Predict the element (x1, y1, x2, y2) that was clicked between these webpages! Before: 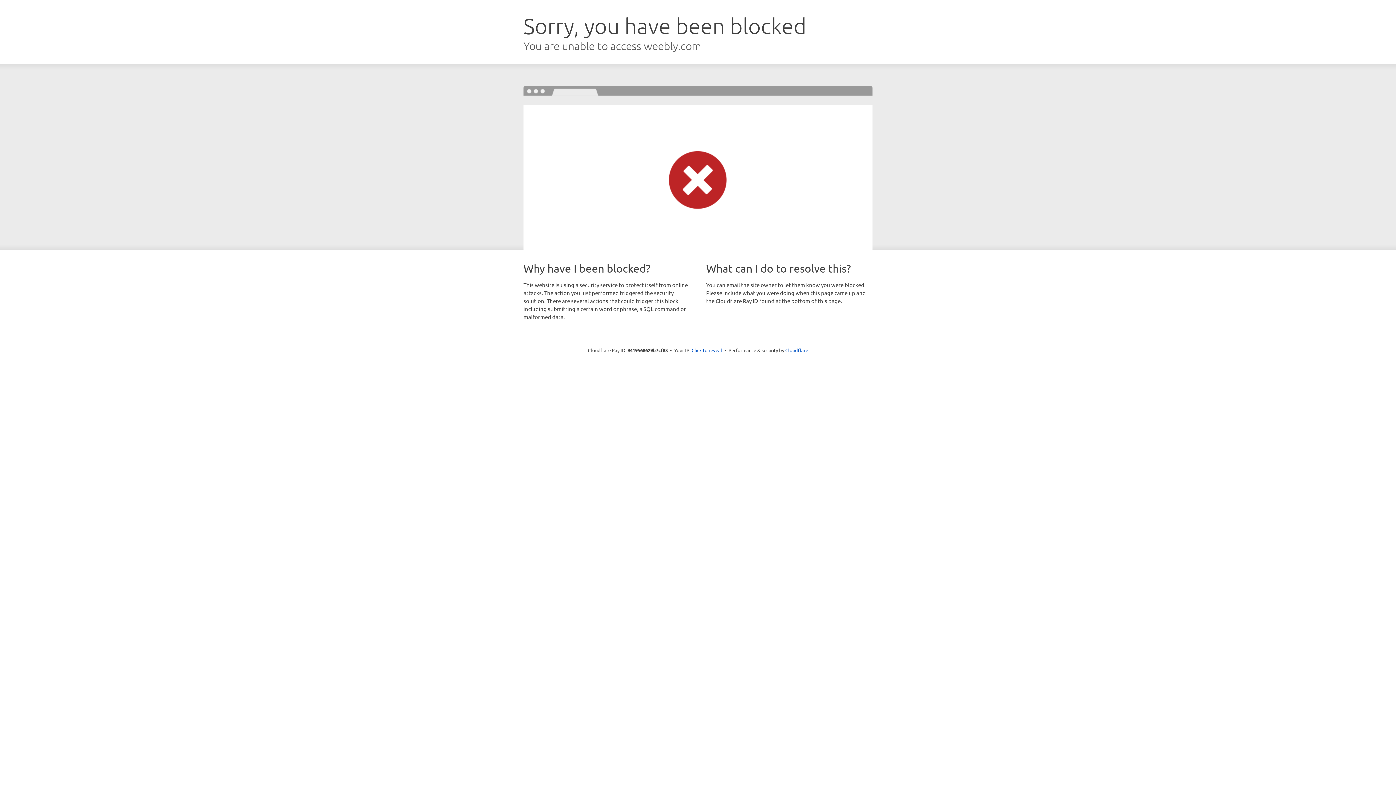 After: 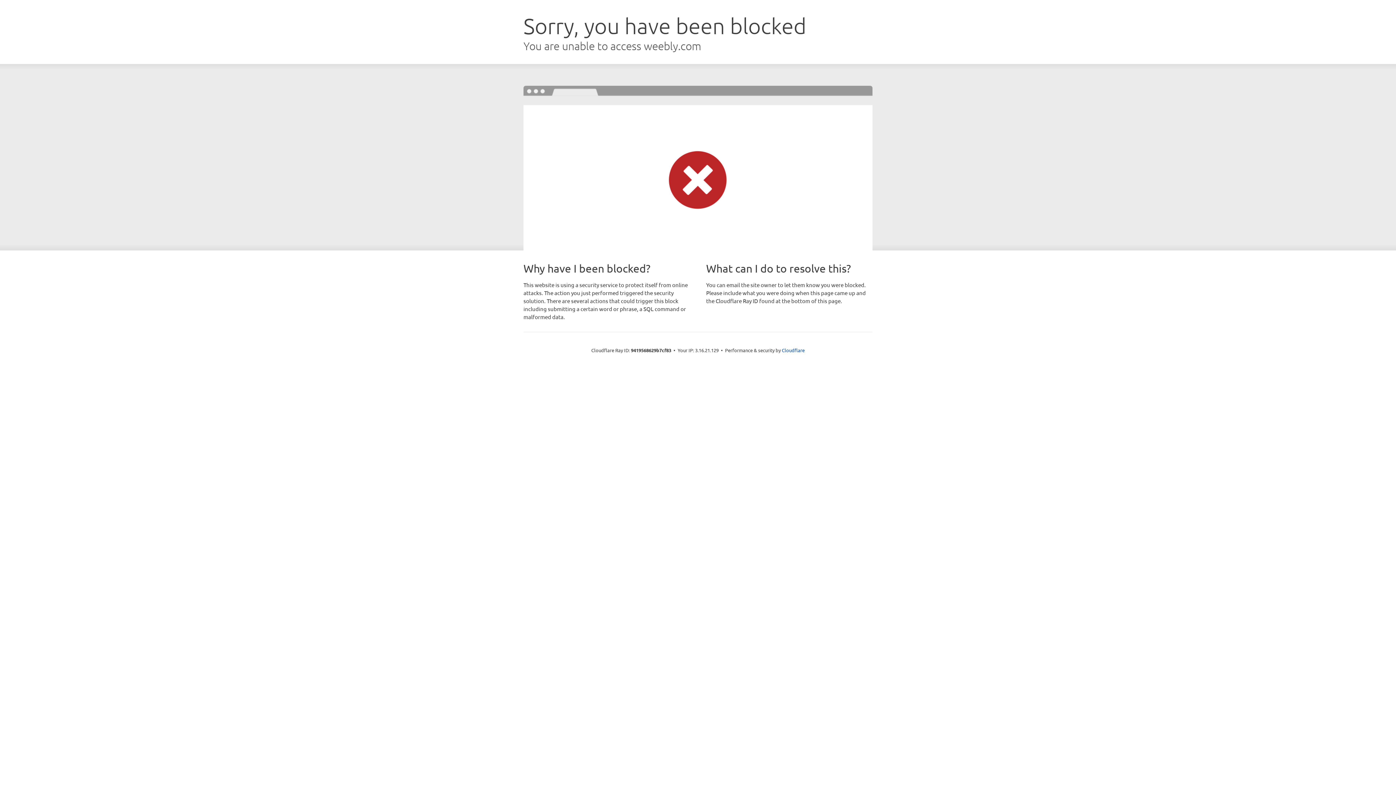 Action: bbox: (691, 346, 722, 353) label: Click to reveal